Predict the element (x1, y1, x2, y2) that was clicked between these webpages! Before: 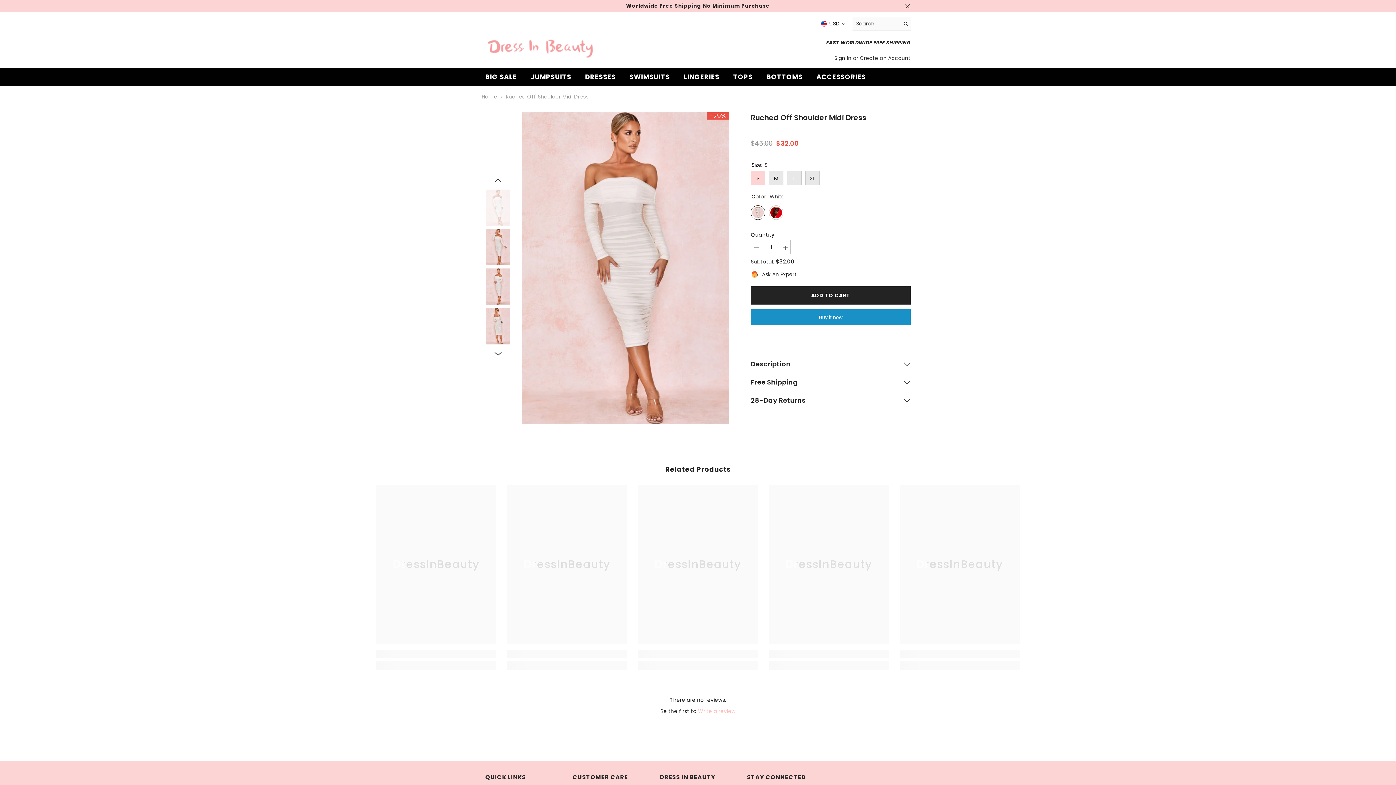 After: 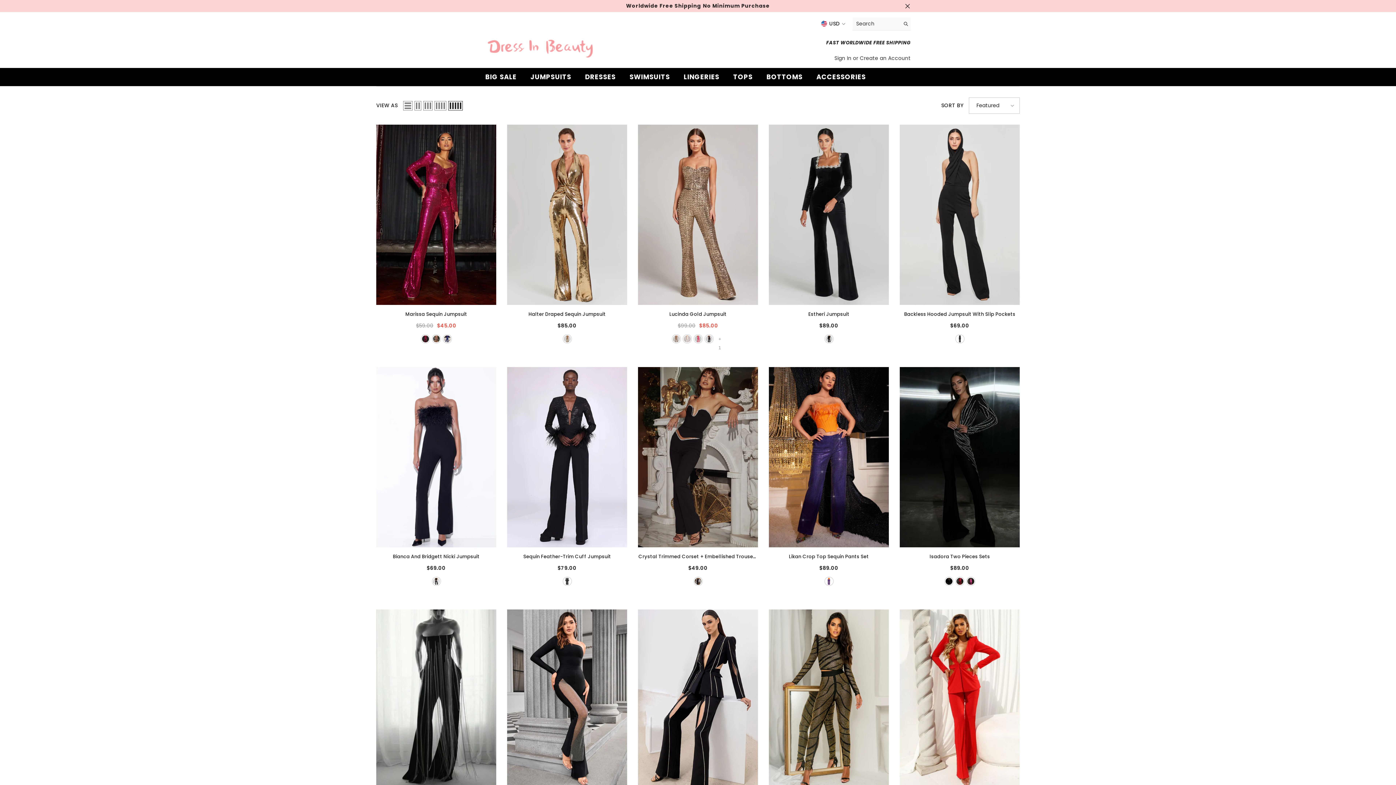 Action: bbox: (523, 73, 578, 86) label: JUMPSUITS